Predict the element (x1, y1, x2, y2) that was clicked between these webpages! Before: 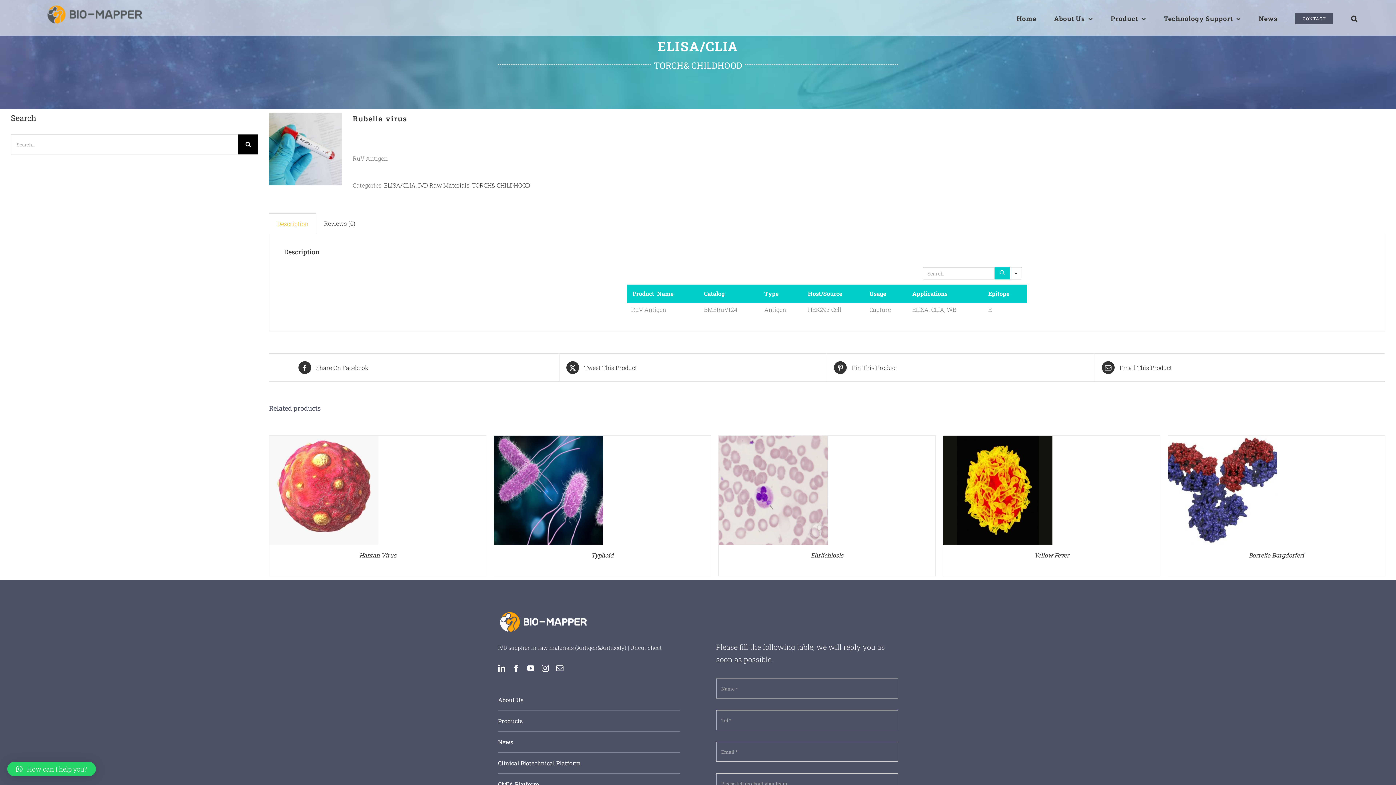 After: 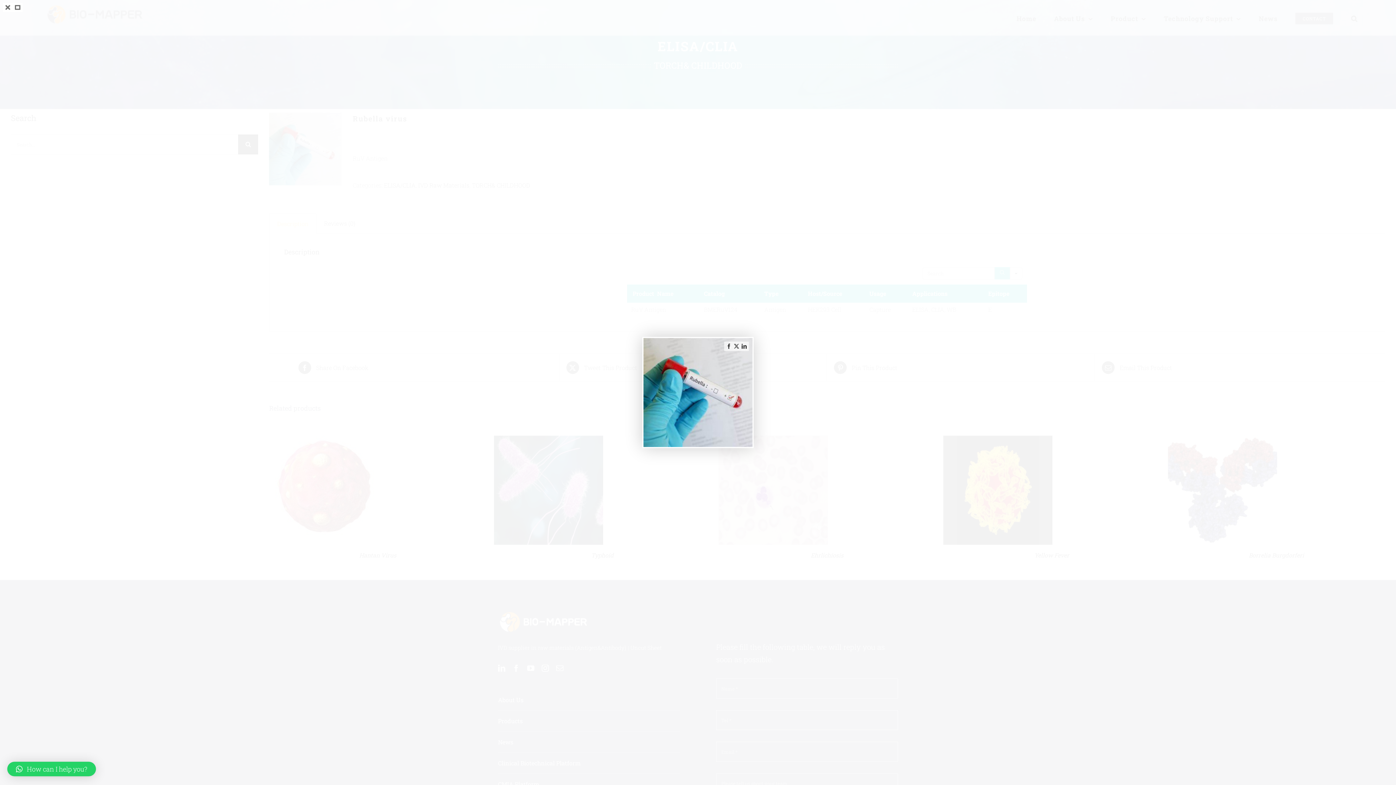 Action: bbox: (269, 112, 341, 185)